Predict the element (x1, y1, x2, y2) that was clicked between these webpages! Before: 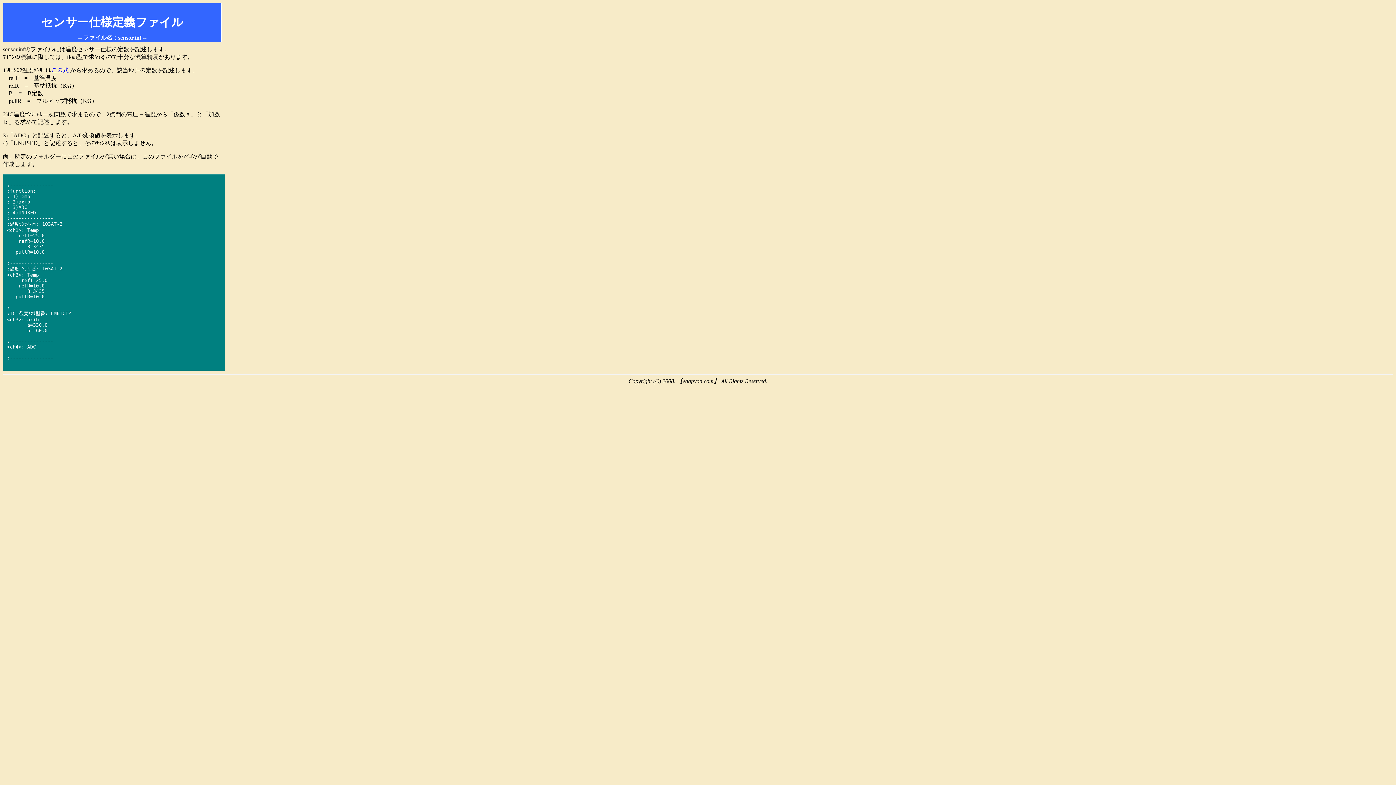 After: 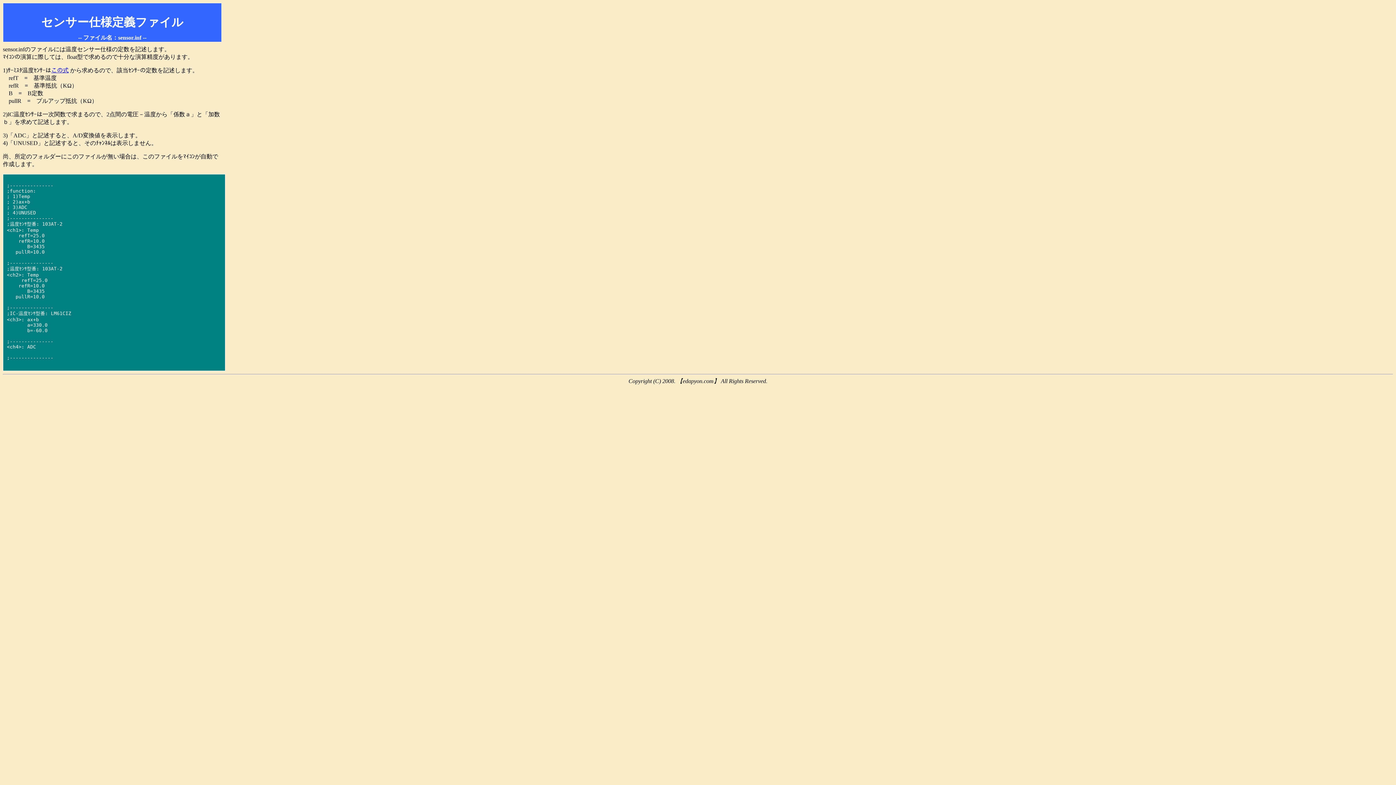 Action: bbox: (51, 67, 68, 73) label: この式